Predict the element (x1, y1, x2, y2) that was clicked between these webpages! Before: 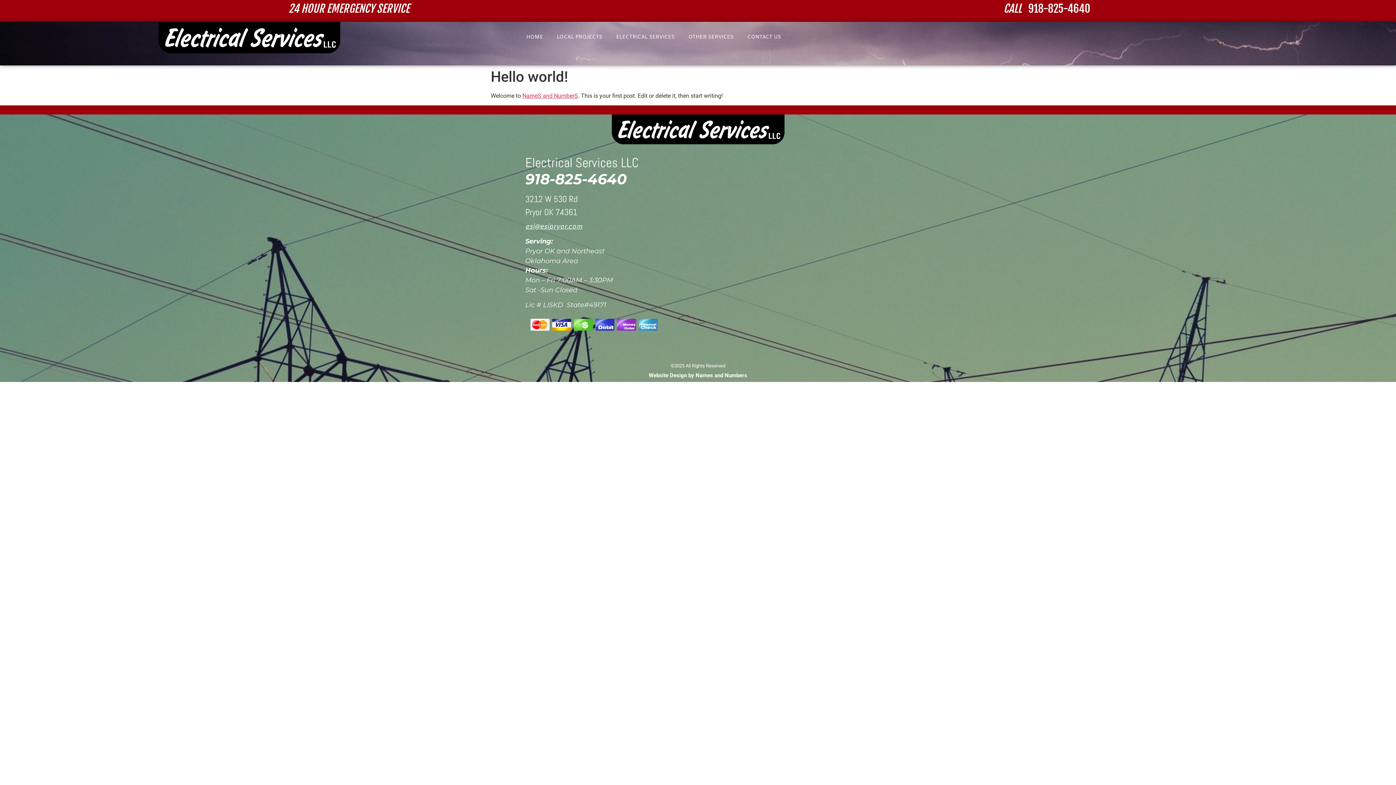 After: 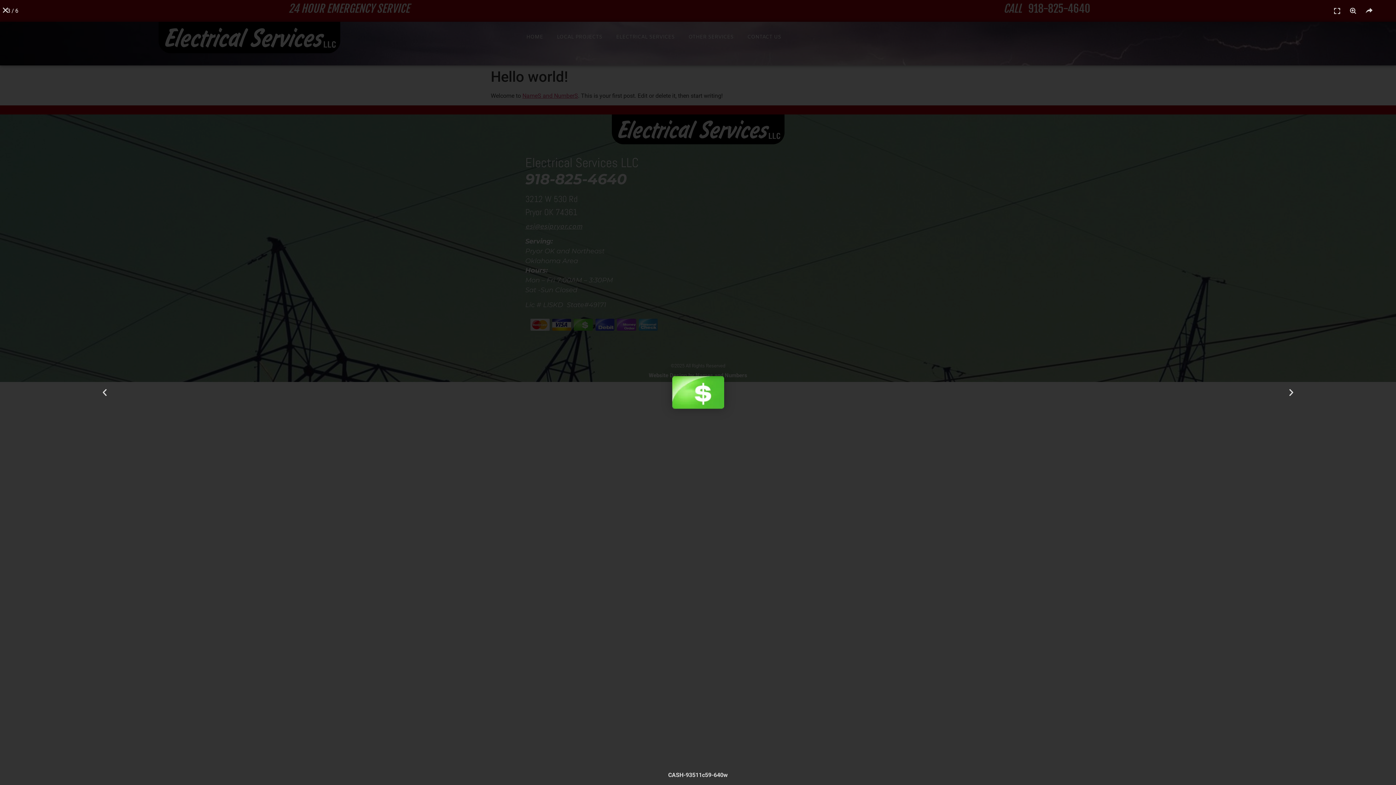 Action: bbox: (573, 318, 592, 330)